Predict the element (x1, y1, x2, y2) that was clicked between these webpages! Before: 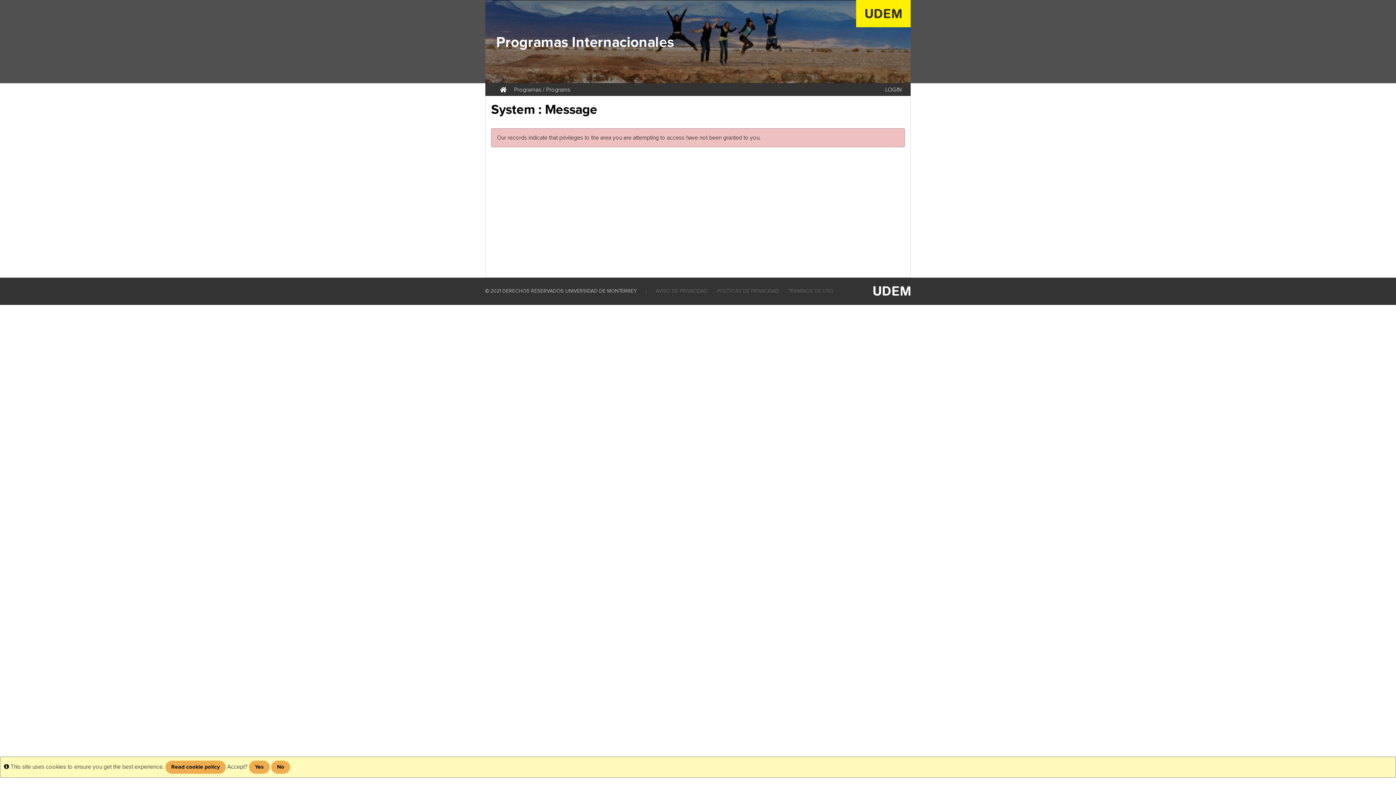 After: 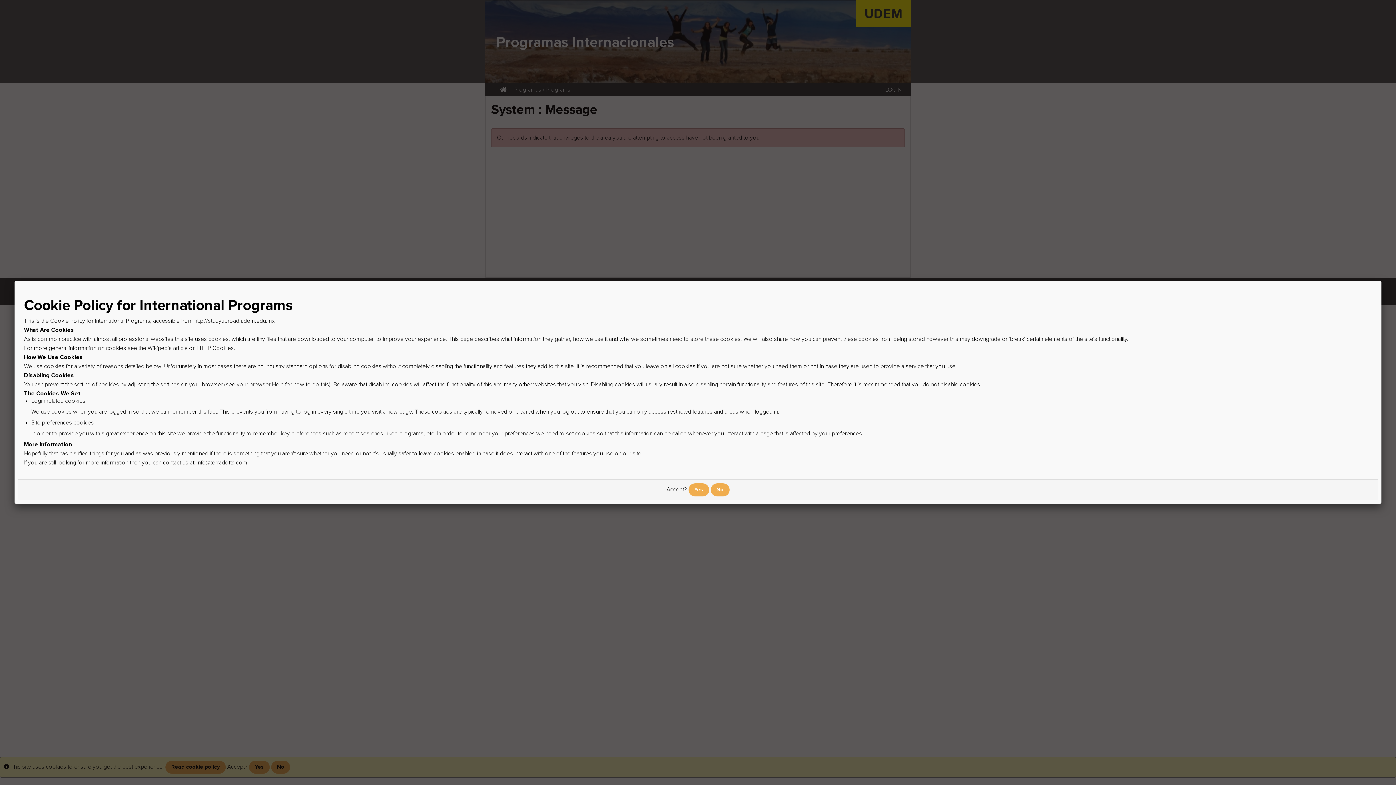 Action: label: Read cookie policy bbox: (165, 761, 225, 774)